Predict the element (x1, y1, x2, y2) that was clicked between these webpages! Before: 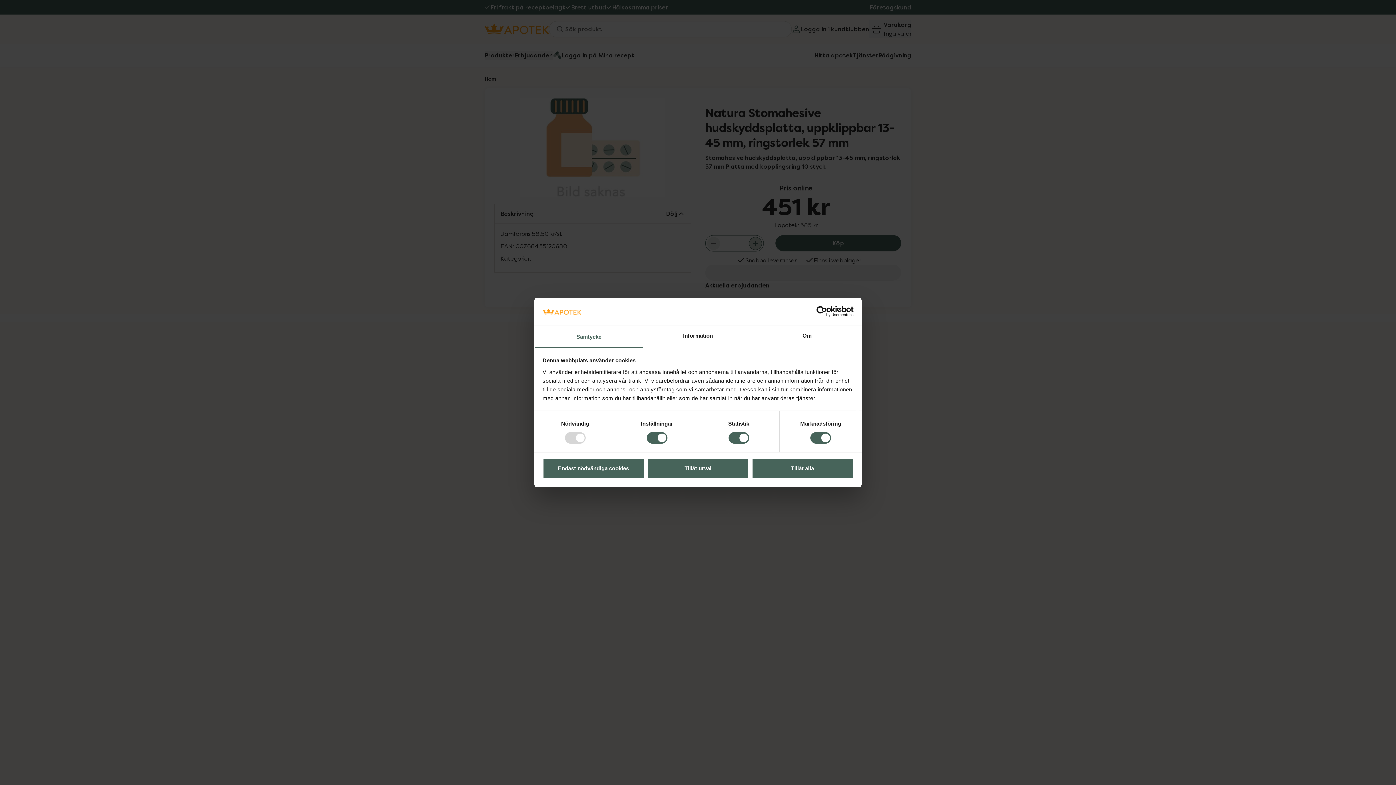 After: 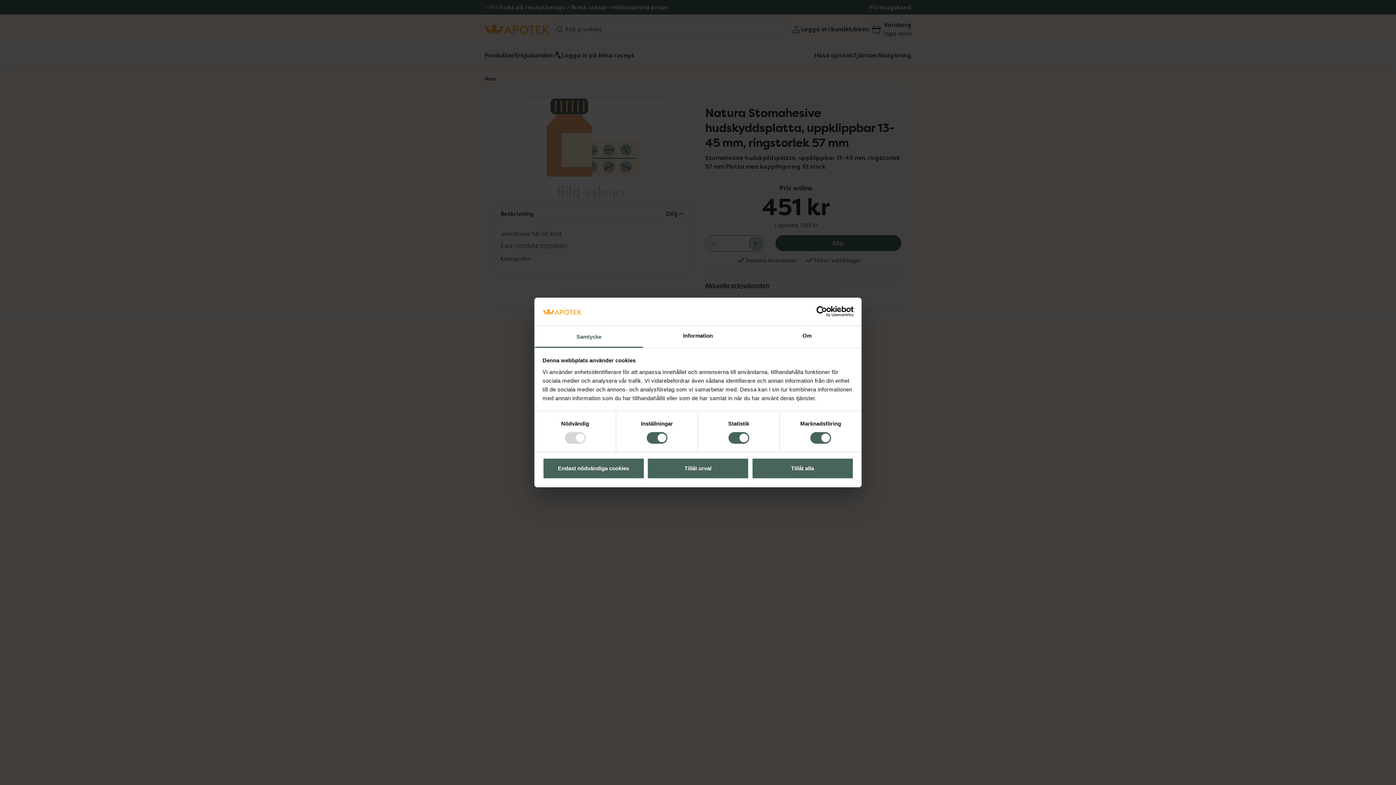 Action: bbox: (790, 306, 853, 317) label: Usercentrics Cookiebot - opens in a new window